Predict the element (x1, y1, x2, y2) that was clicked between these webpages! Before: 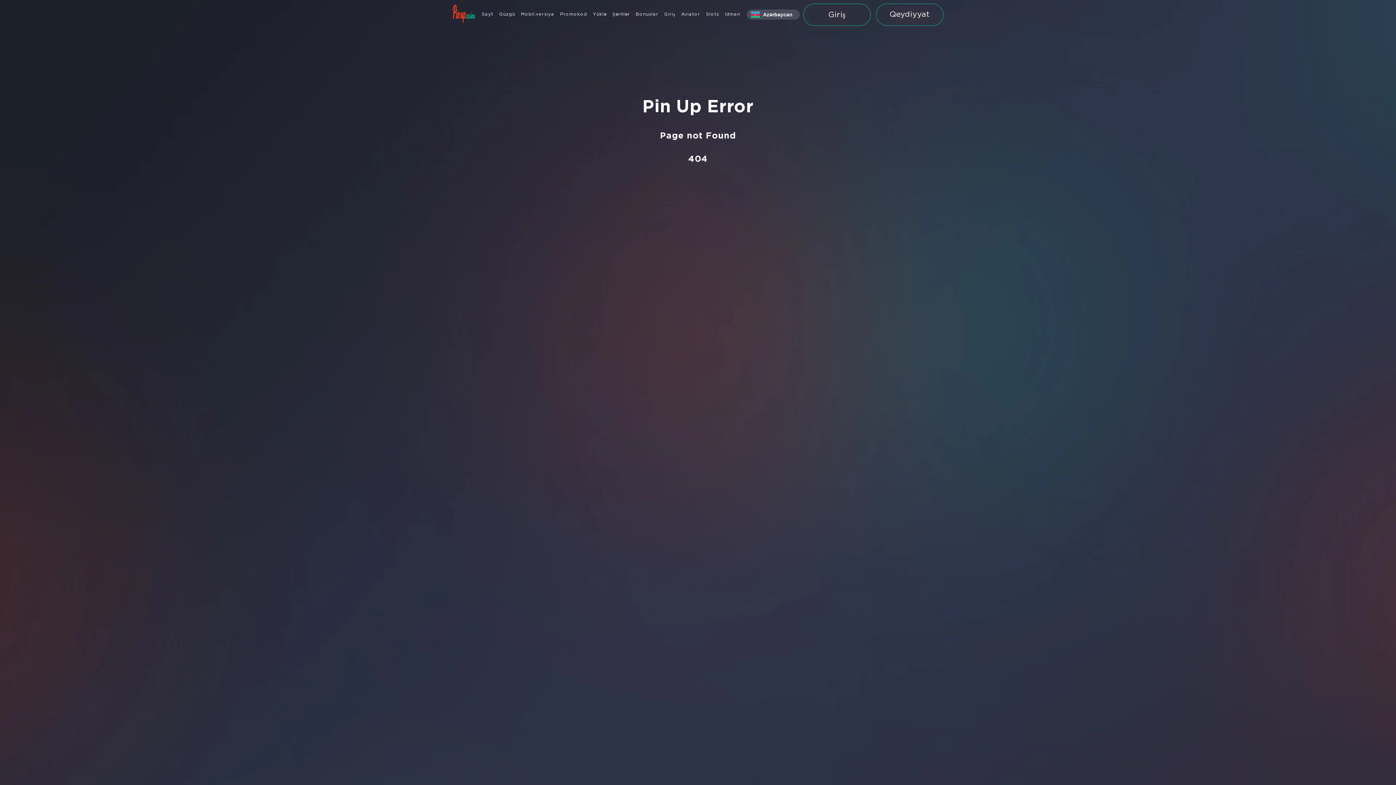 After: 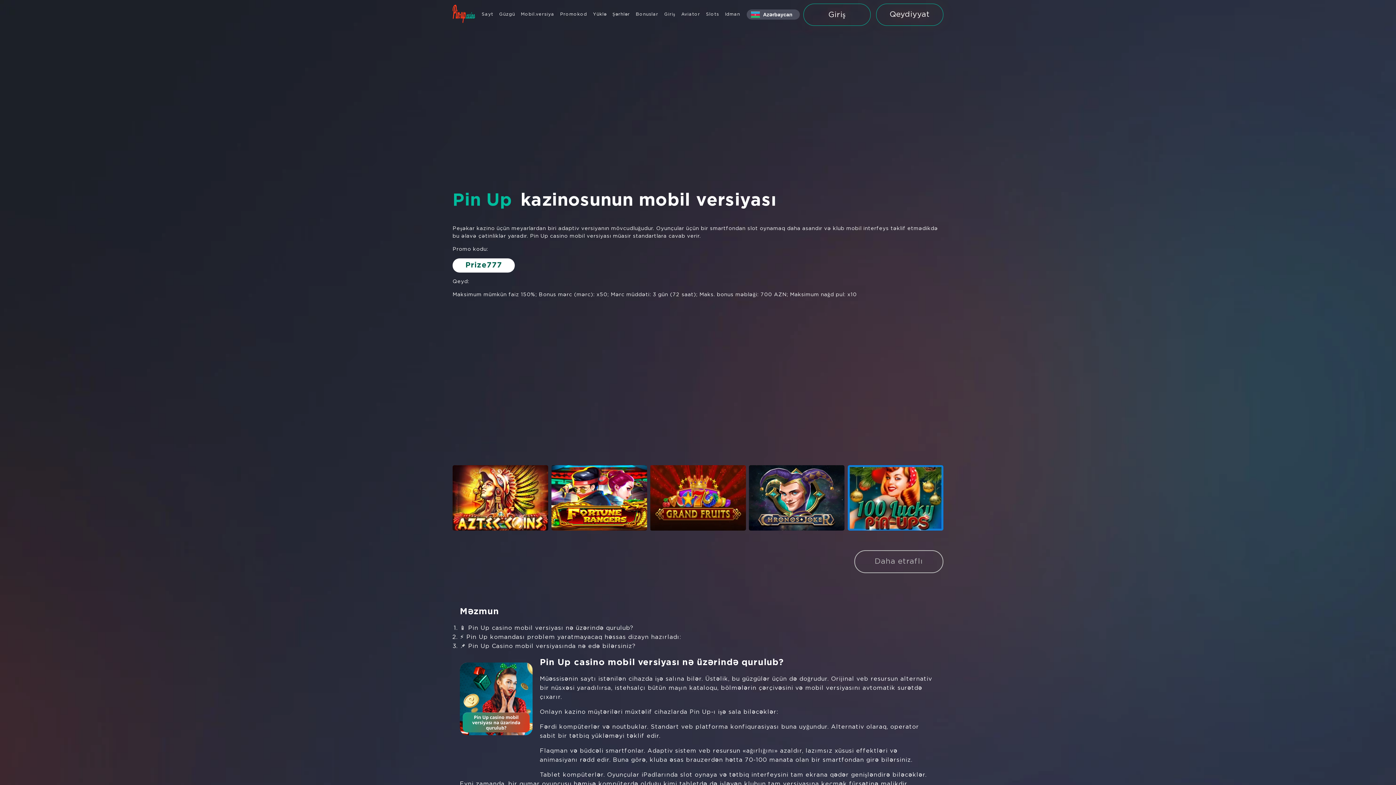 Action: bbox: (518, 0, 557, 29) label: Mobil.versiya